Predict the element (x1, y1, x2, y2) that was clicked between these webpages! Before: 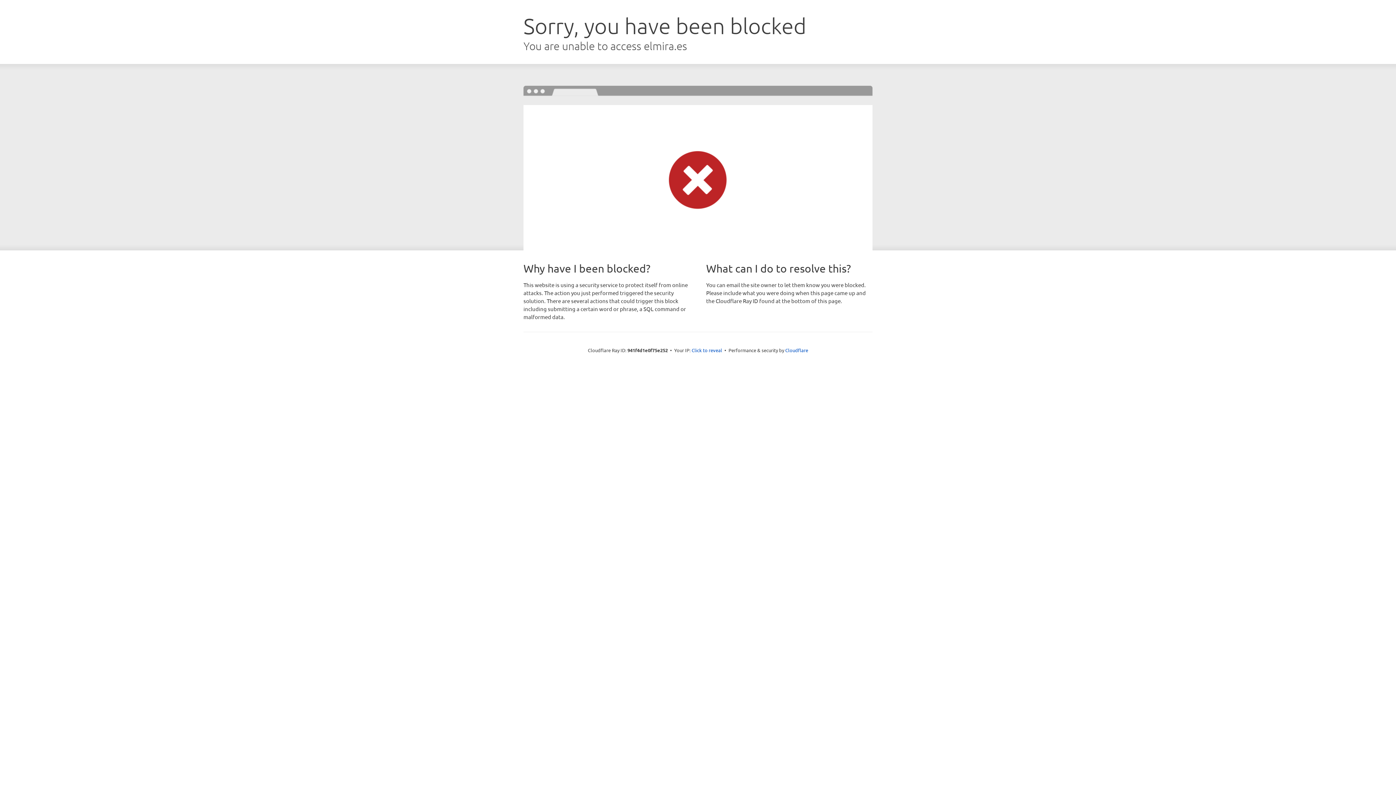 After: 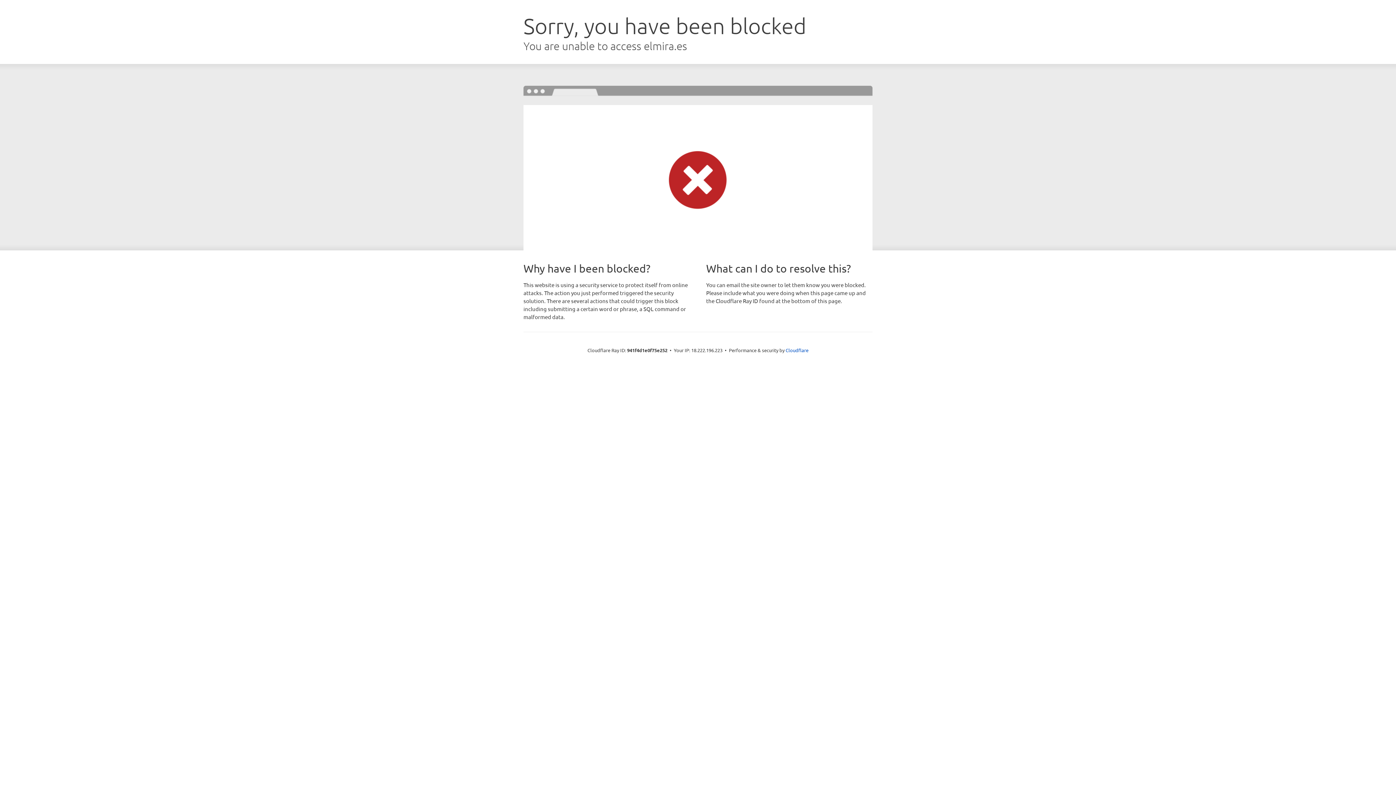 Action: label: Click to reveal bbox: (691, 346, 722, 353)